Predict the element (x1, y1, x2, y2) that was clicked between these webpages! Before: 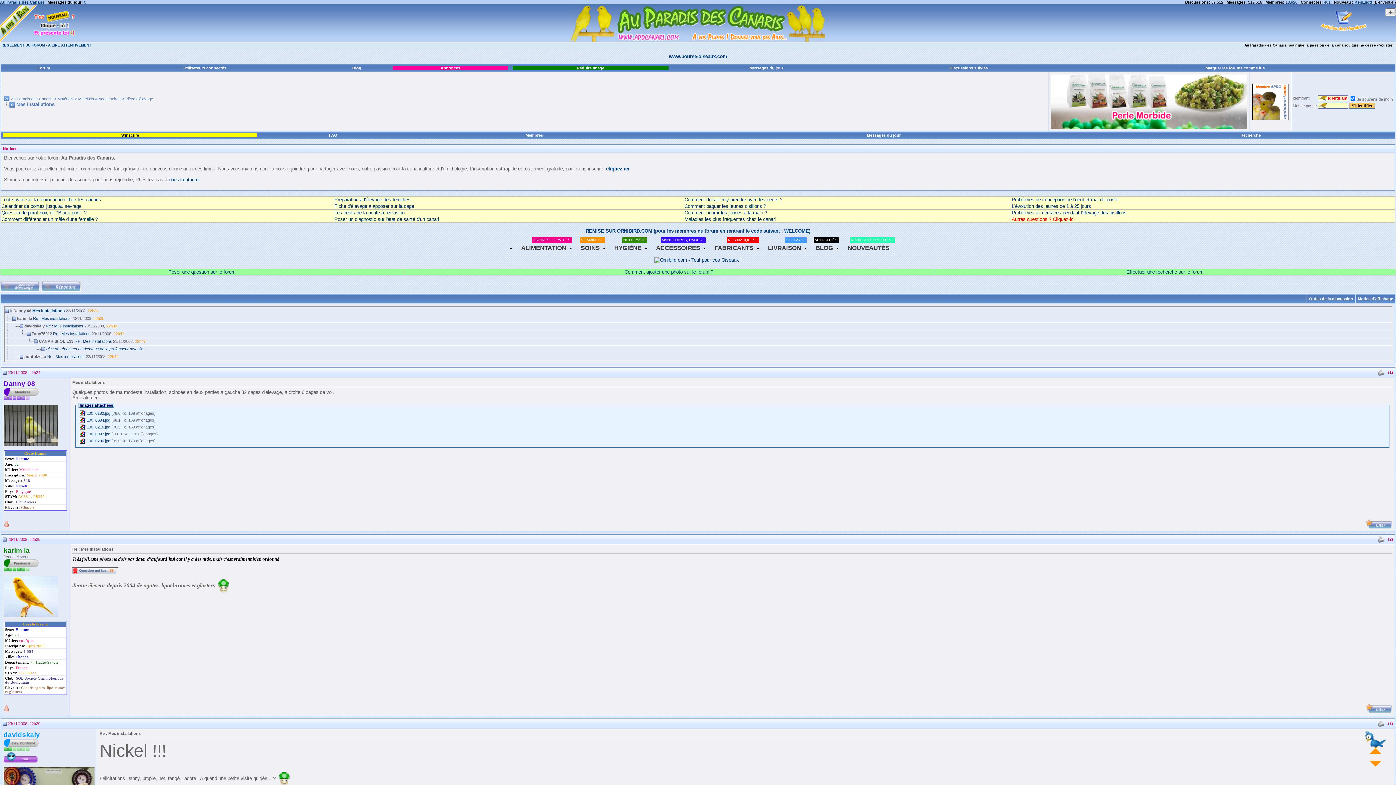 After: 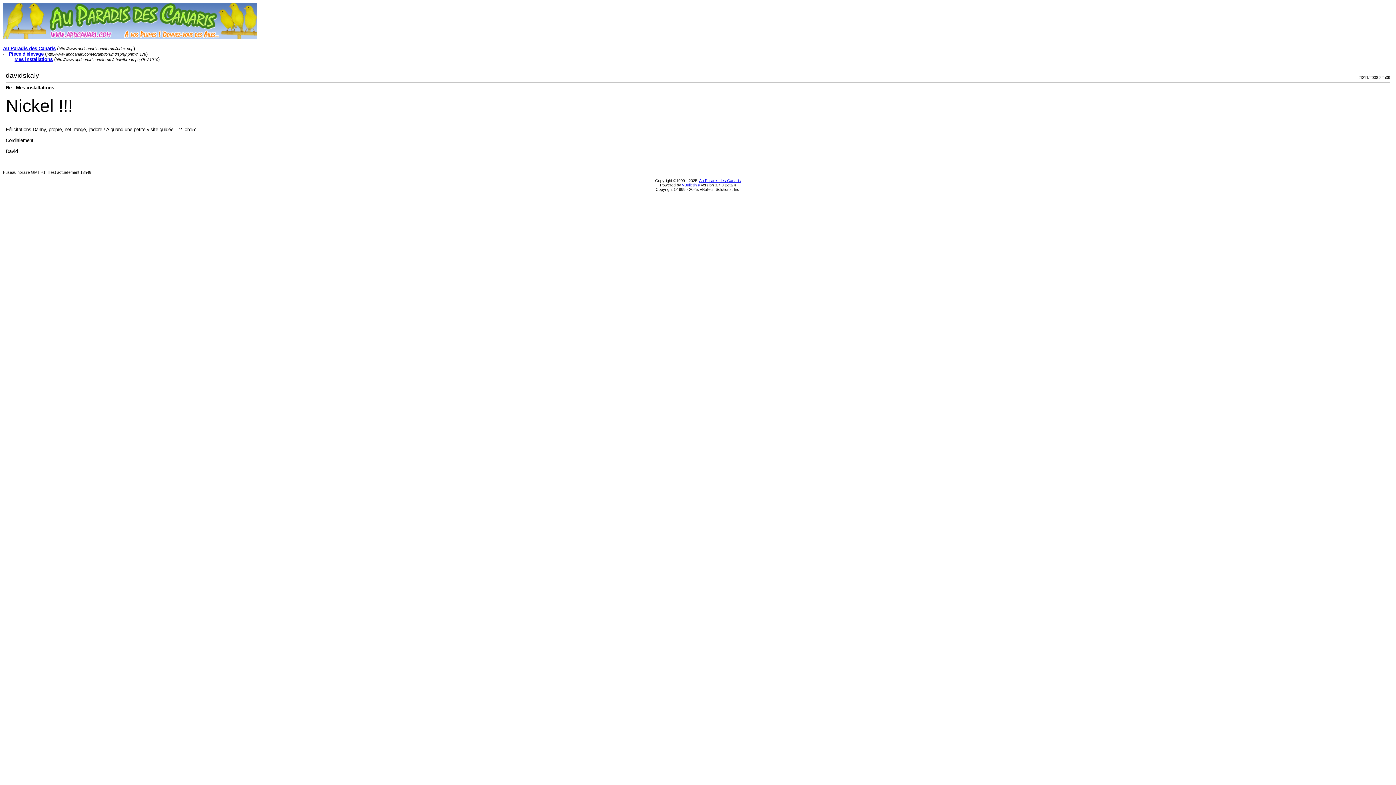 Action: bbox: (1377, 721, 1385, 725)